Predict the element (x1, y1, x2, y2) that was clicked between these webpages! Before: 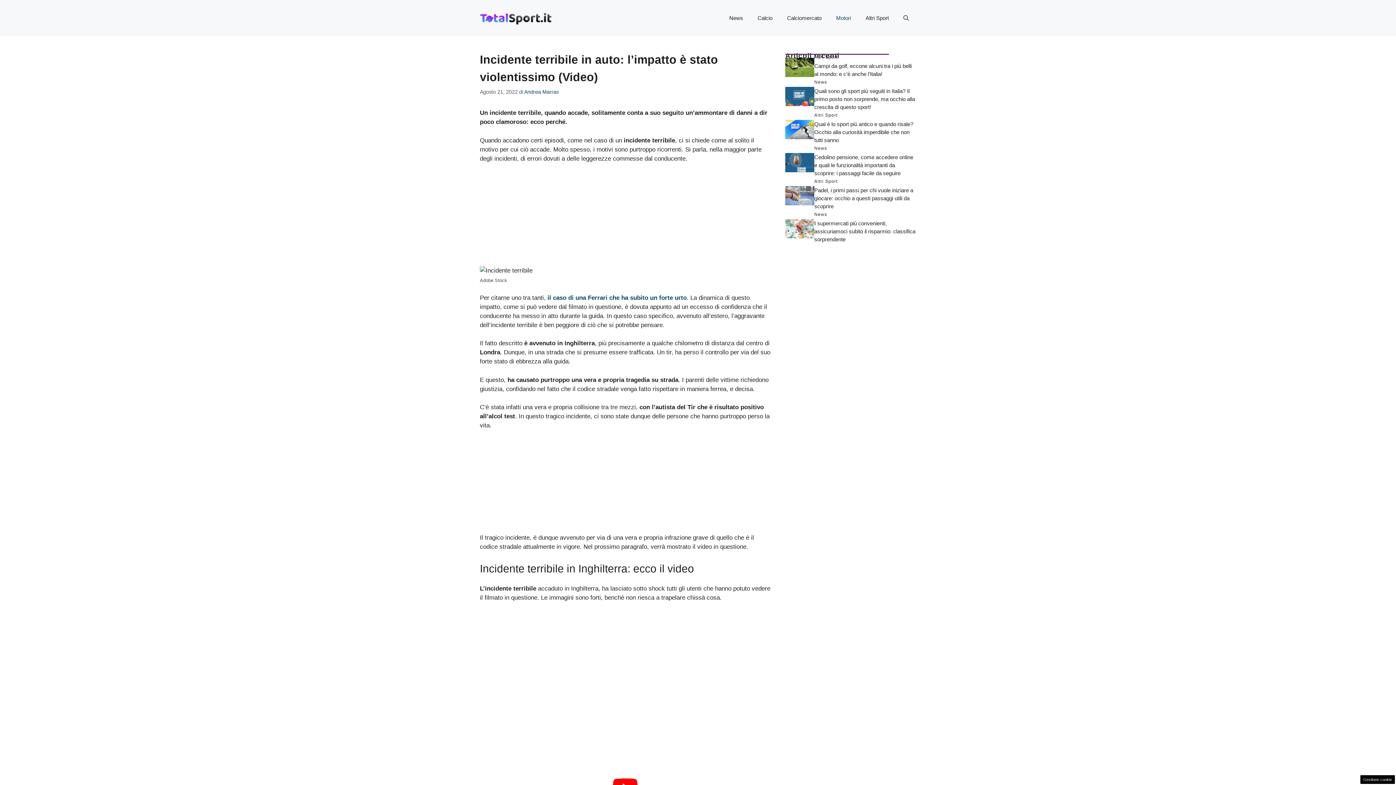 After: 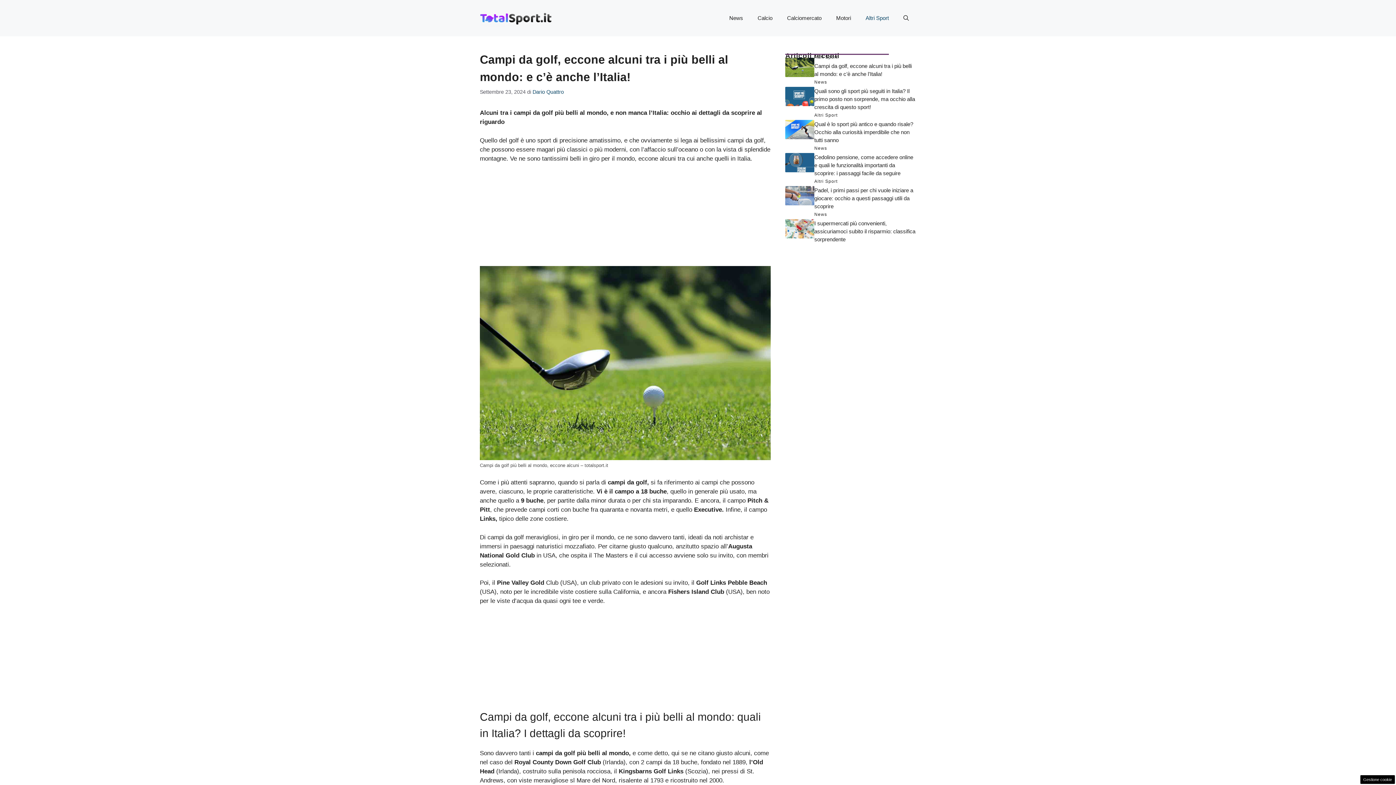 Action: bbox: (785, 63, 814, 70)